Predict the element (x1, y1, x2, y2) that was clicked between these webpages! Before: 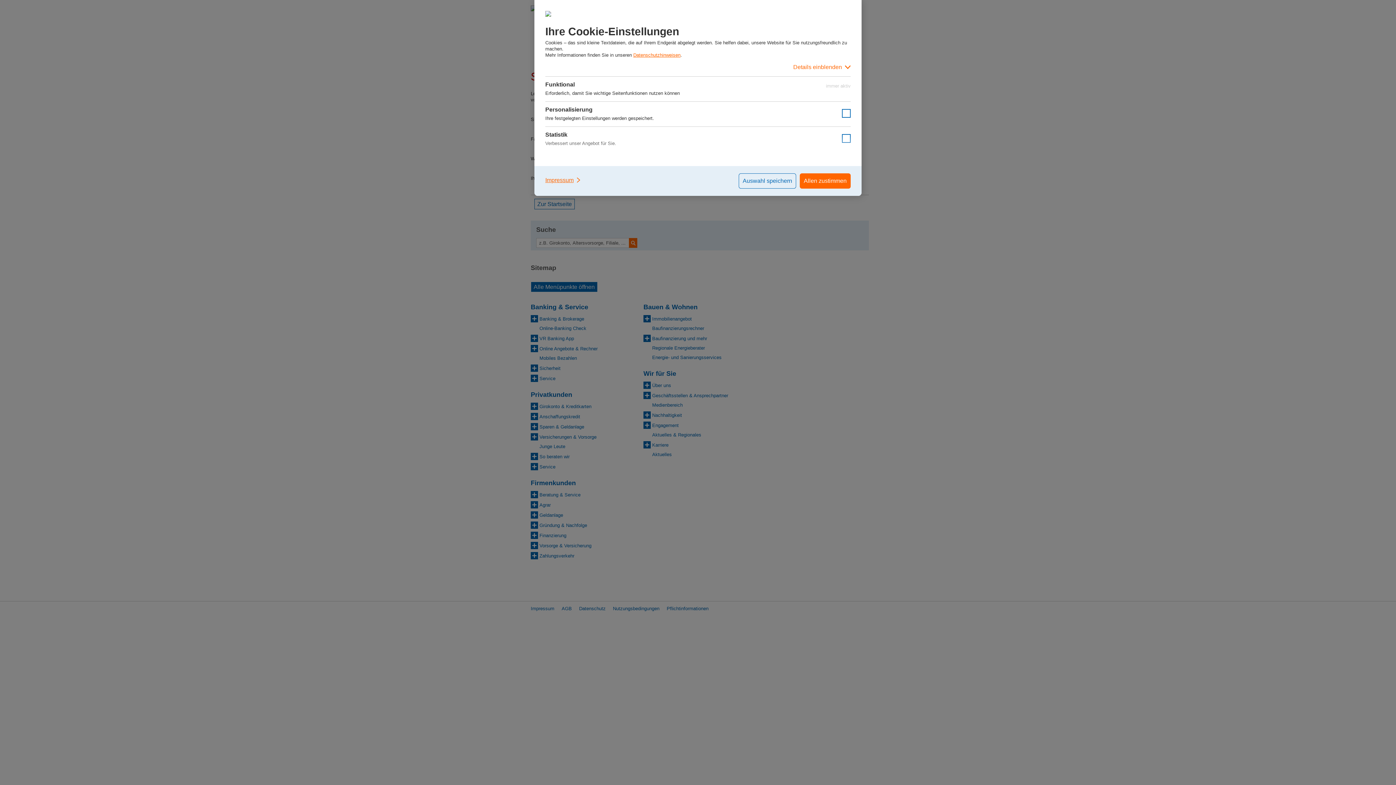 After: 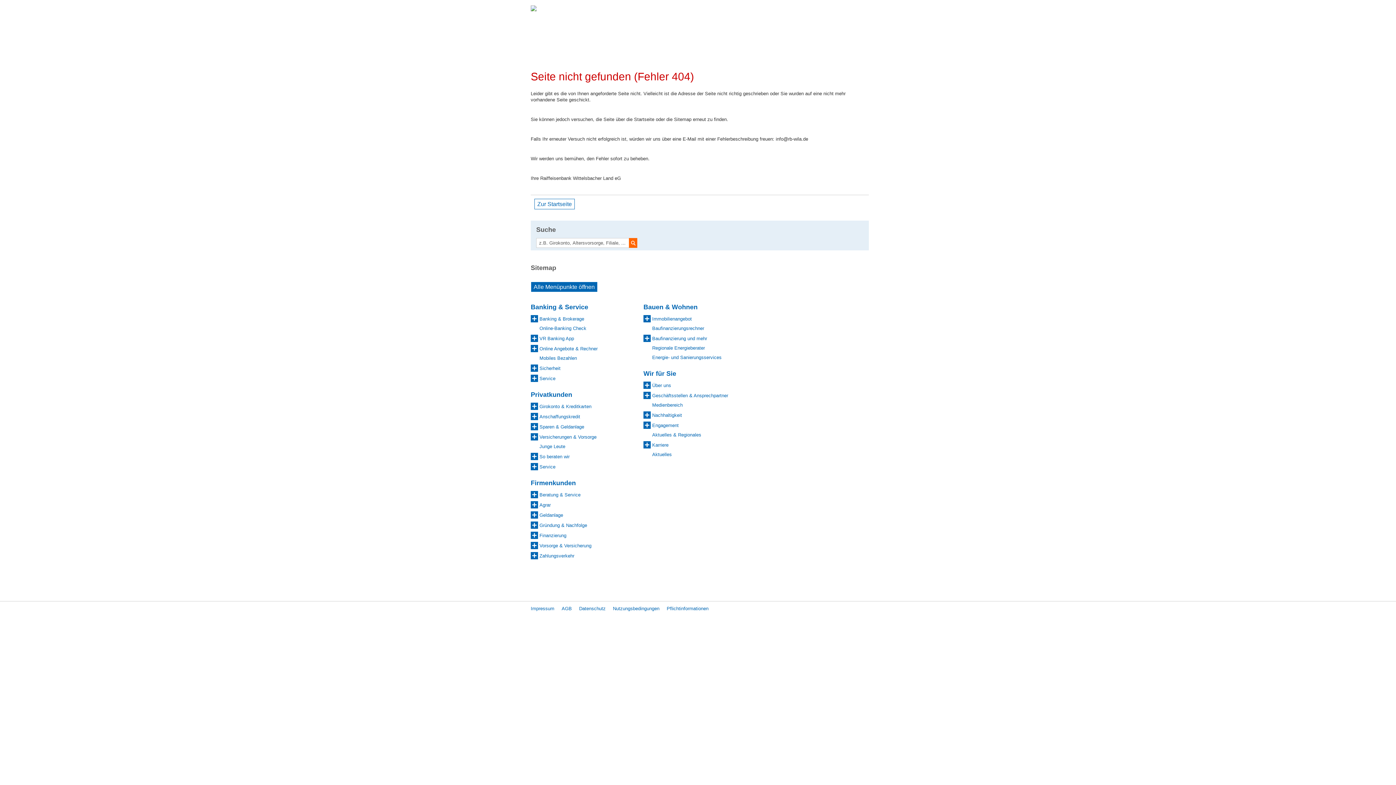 Action: label: Allen zustimmen bbox: (800, 173, 850, 188)